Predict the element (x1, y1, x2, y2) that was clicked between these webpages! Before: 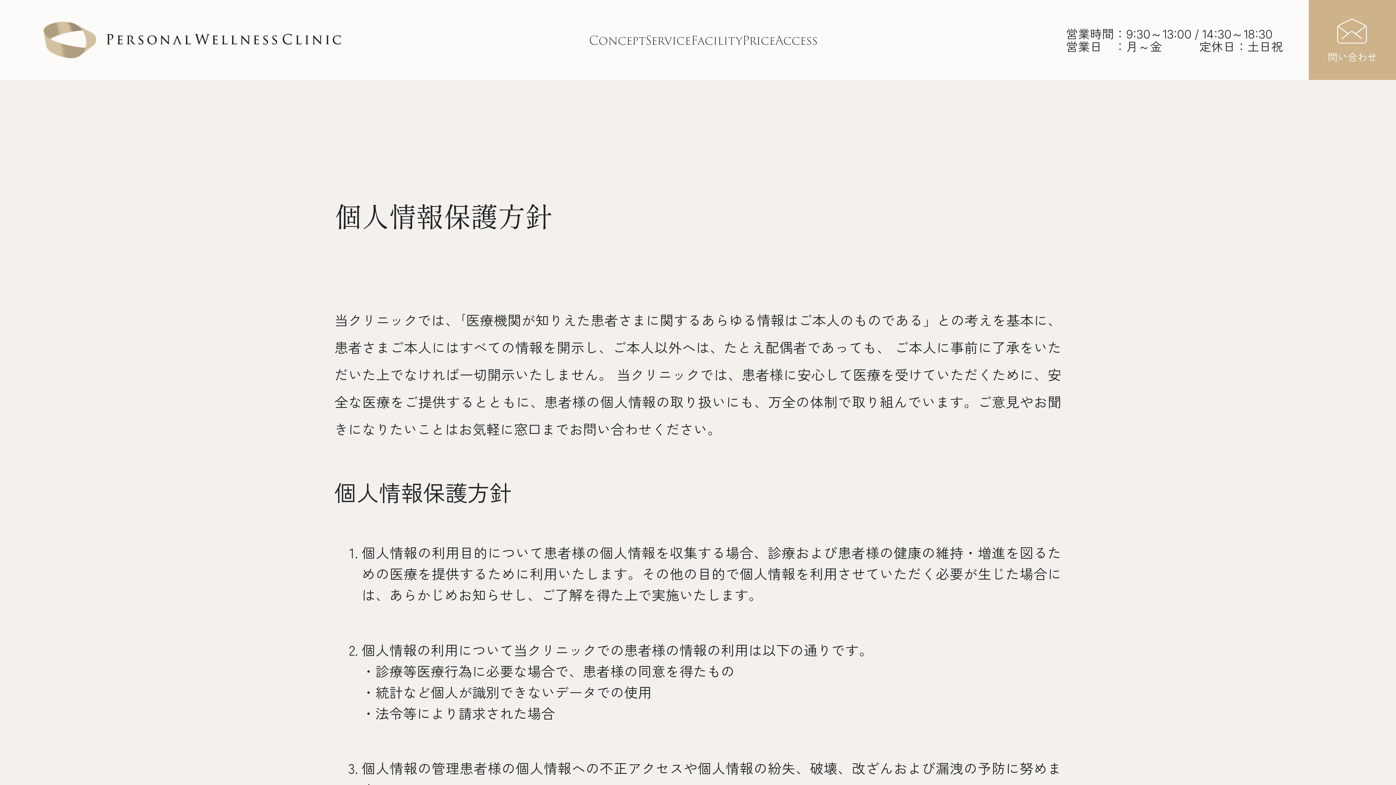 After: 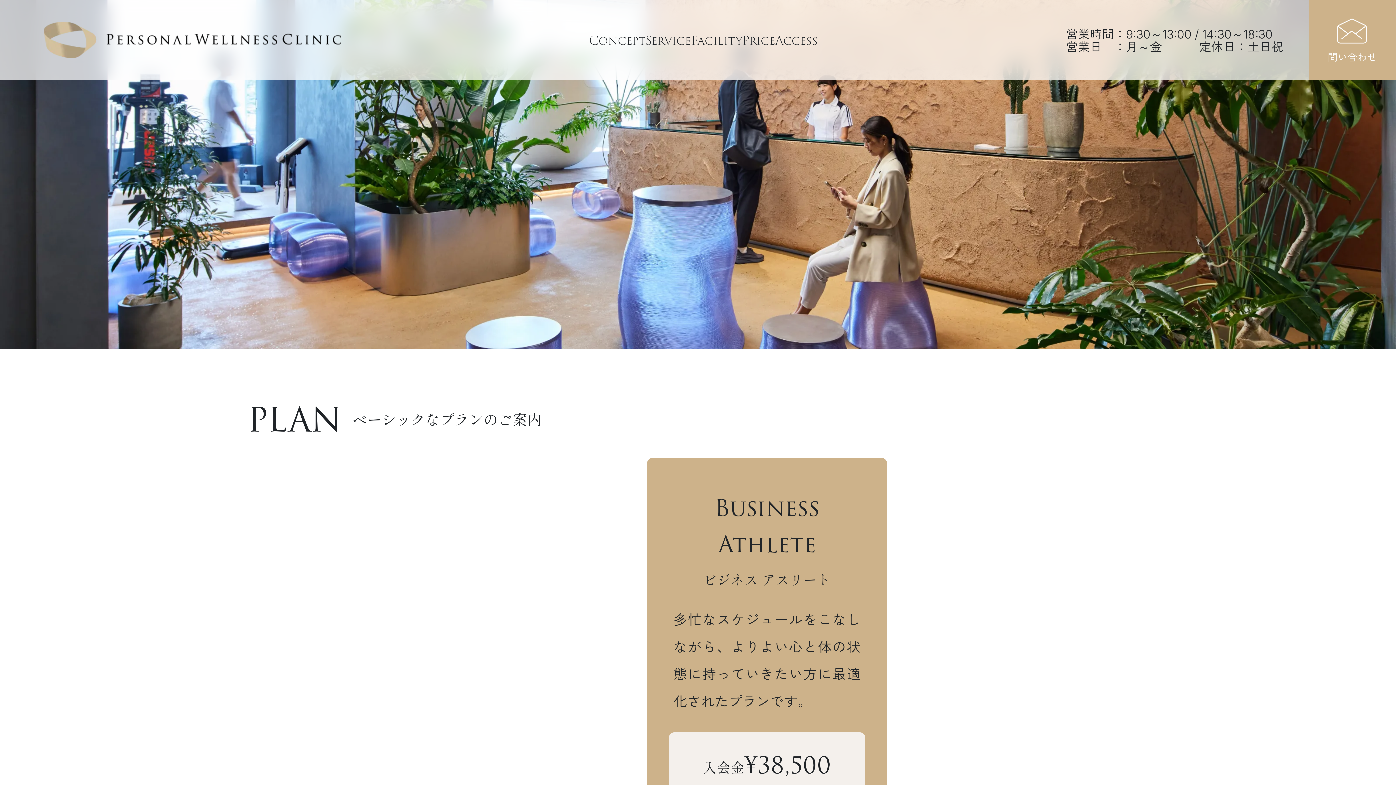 Action: label: Price
Price bbox: (742, 25, 775, 54)